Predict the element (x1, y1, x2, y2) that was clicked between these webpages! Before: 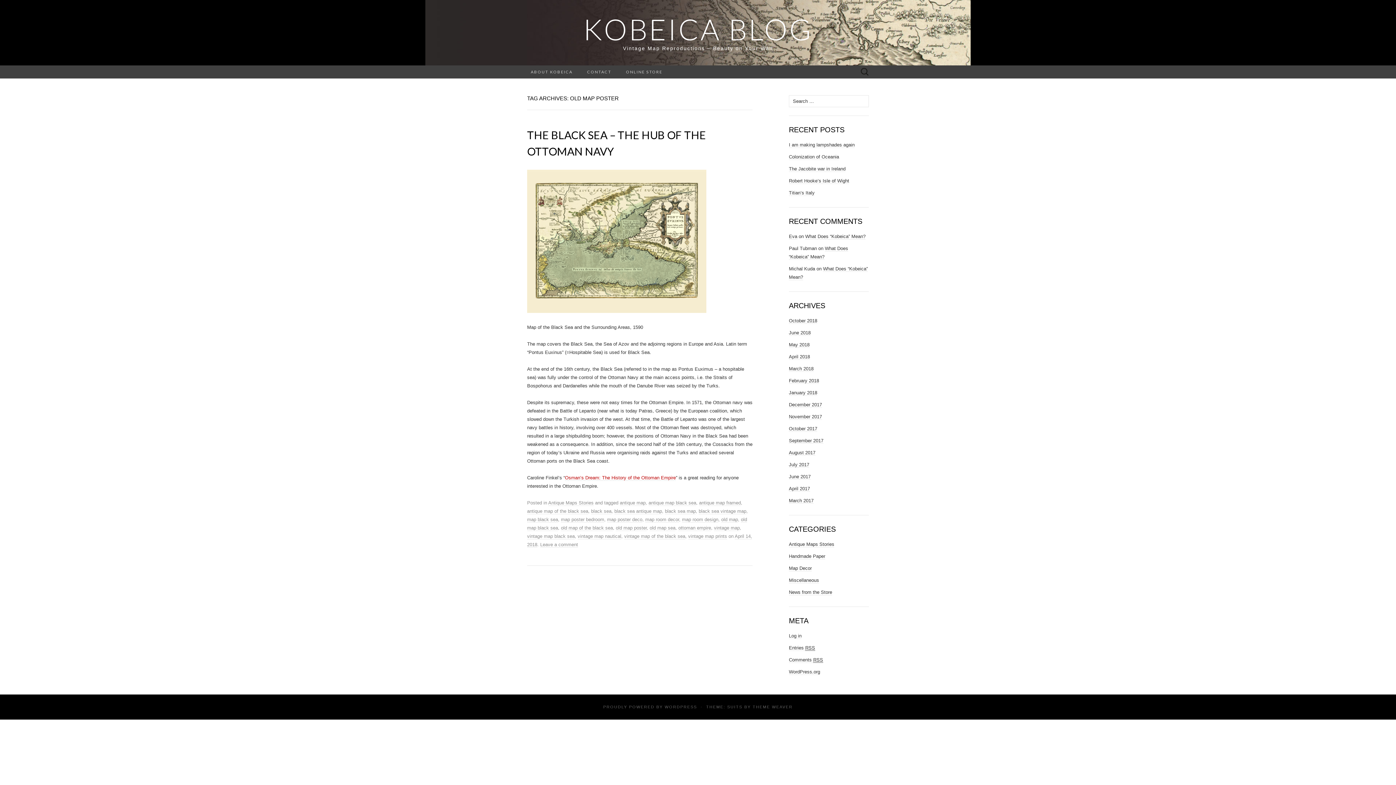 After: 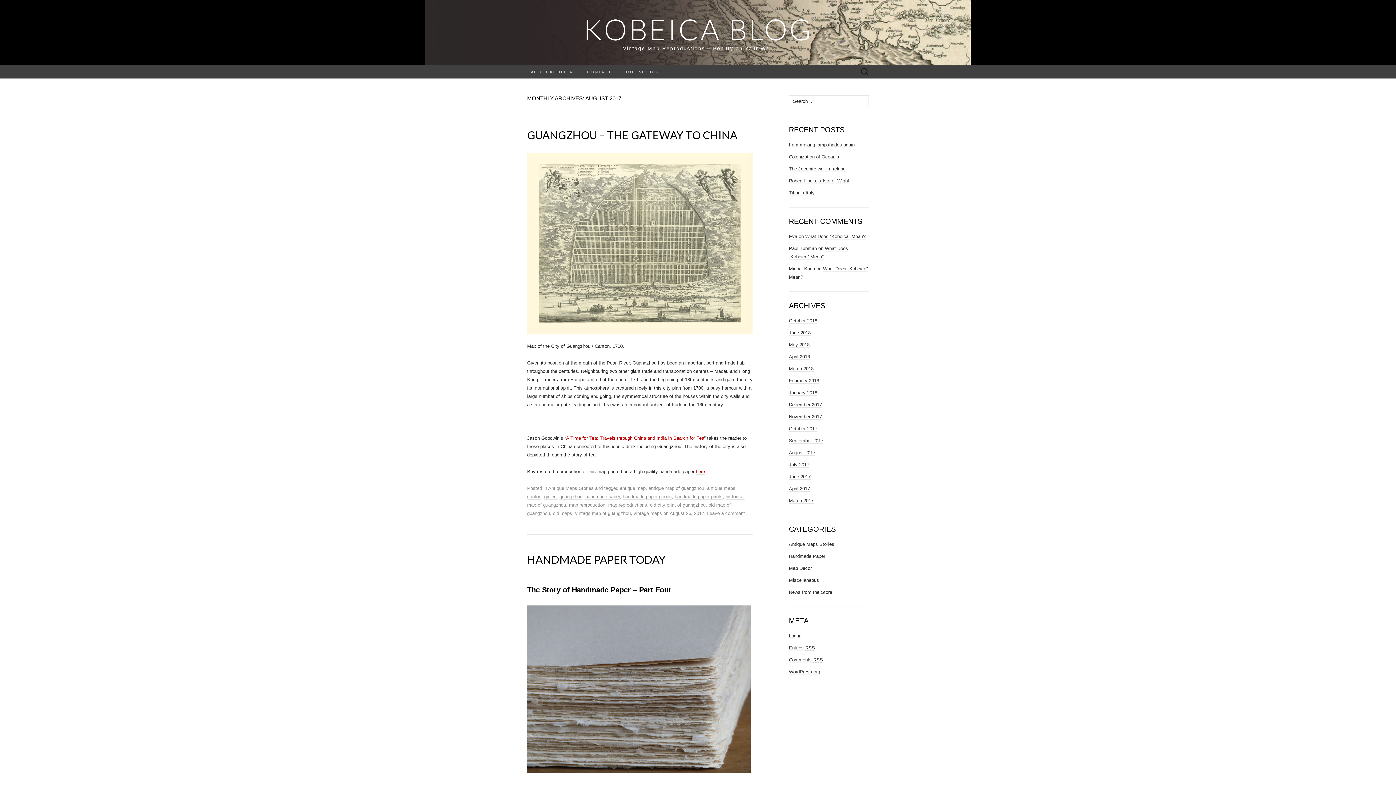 Action: label: August 2017 bbox: (789, 450, 815, 456)